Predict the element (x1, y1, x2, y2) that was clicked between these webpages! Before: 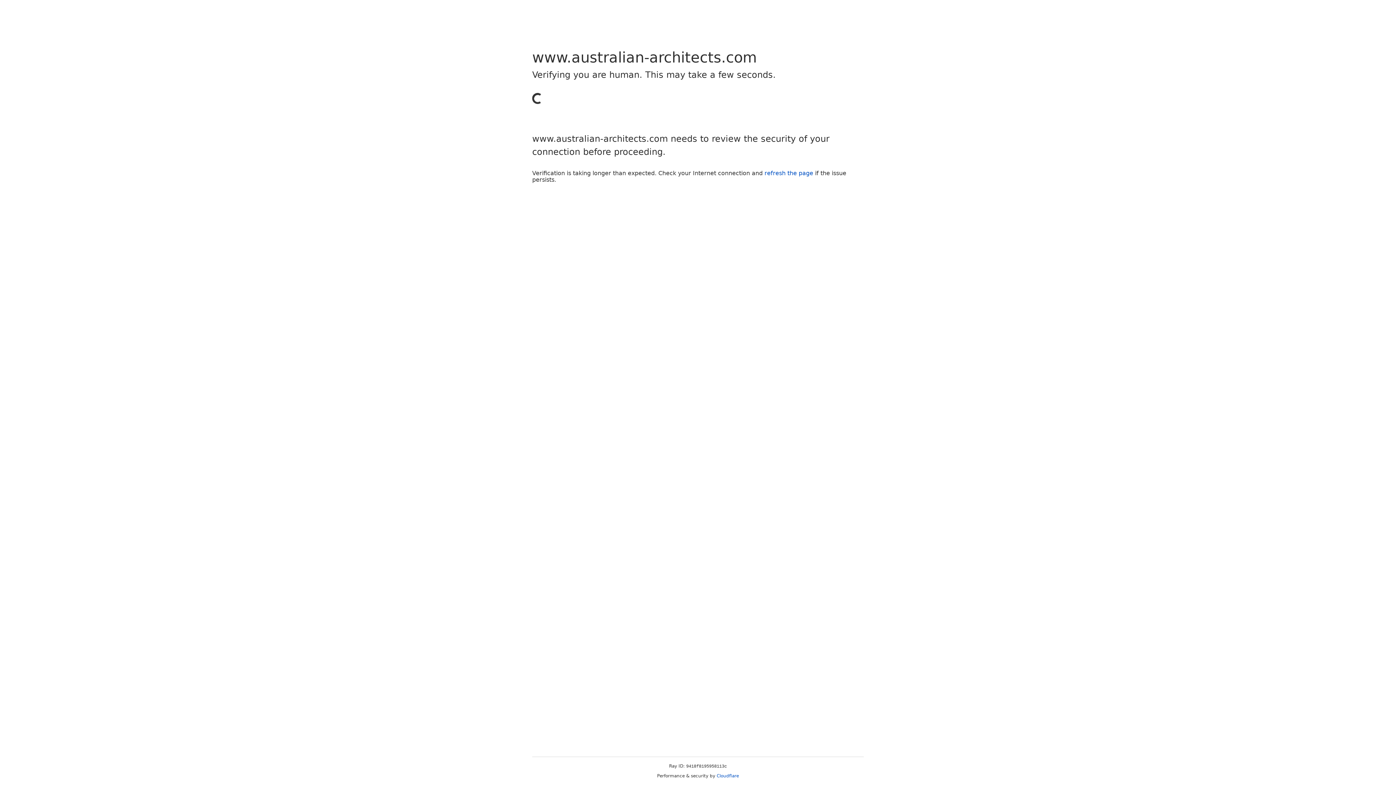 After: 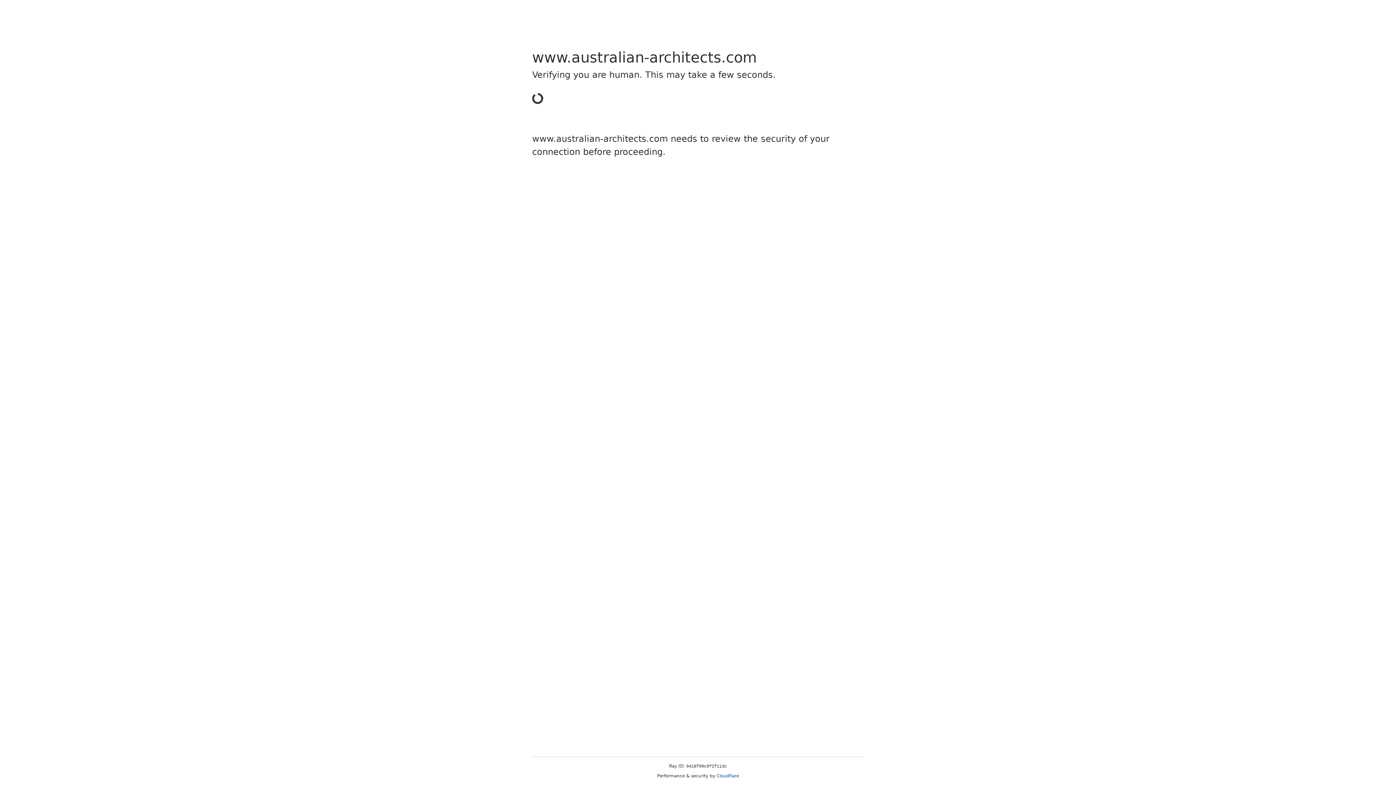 Action: bbox: (764, 169, 813, 176) label: refresh the page